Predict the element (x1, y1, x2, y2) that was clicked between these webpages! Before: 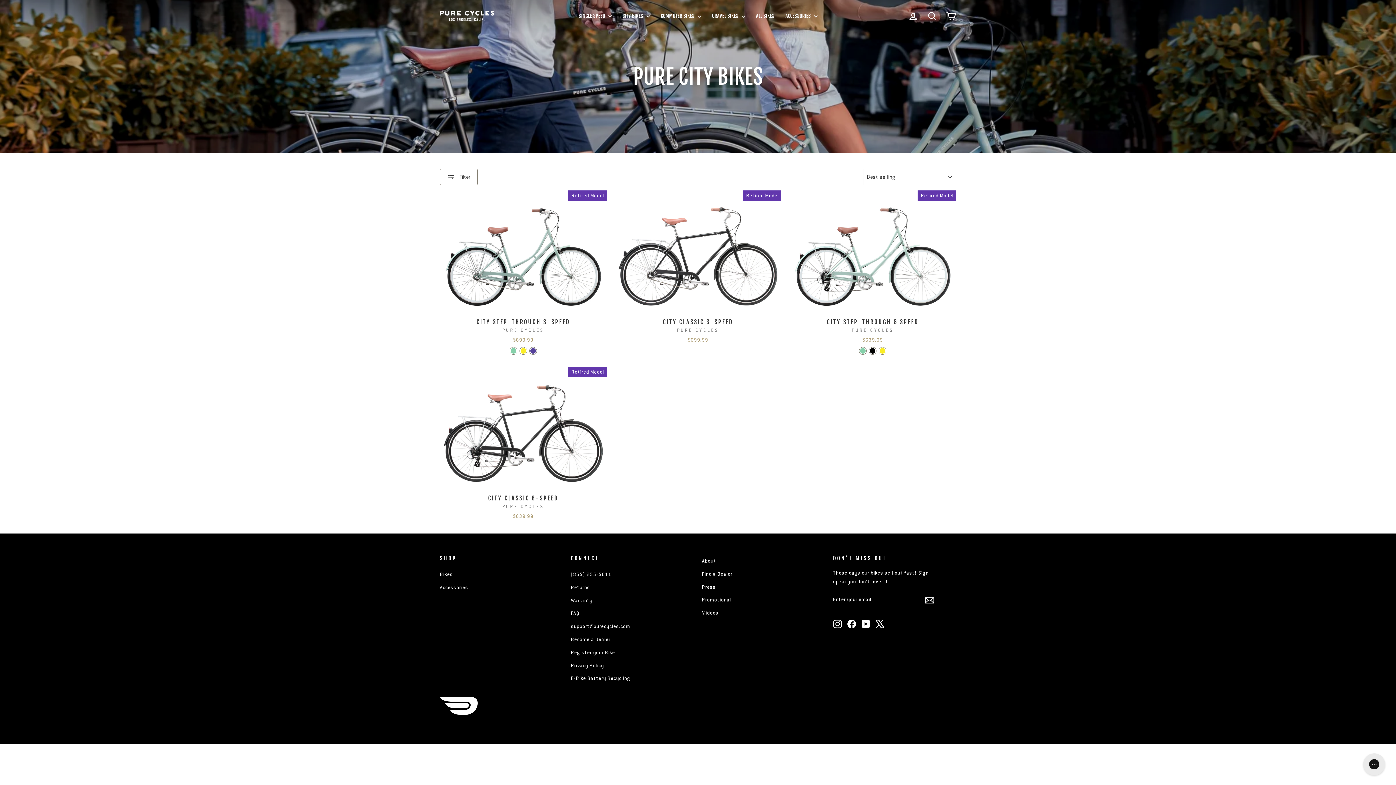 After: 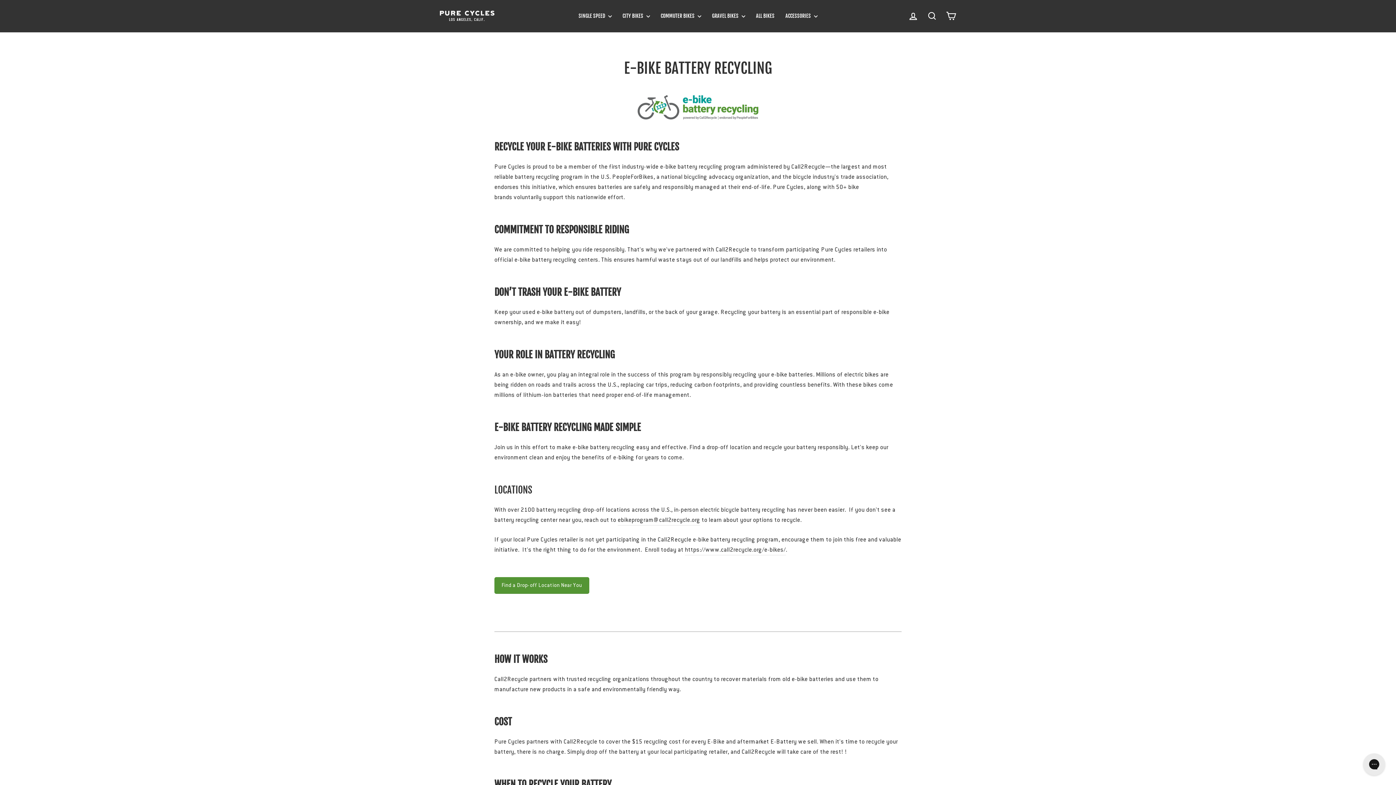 Action: bbox: (571, 673, 630, 684) label: E-Bike Battery Recycling